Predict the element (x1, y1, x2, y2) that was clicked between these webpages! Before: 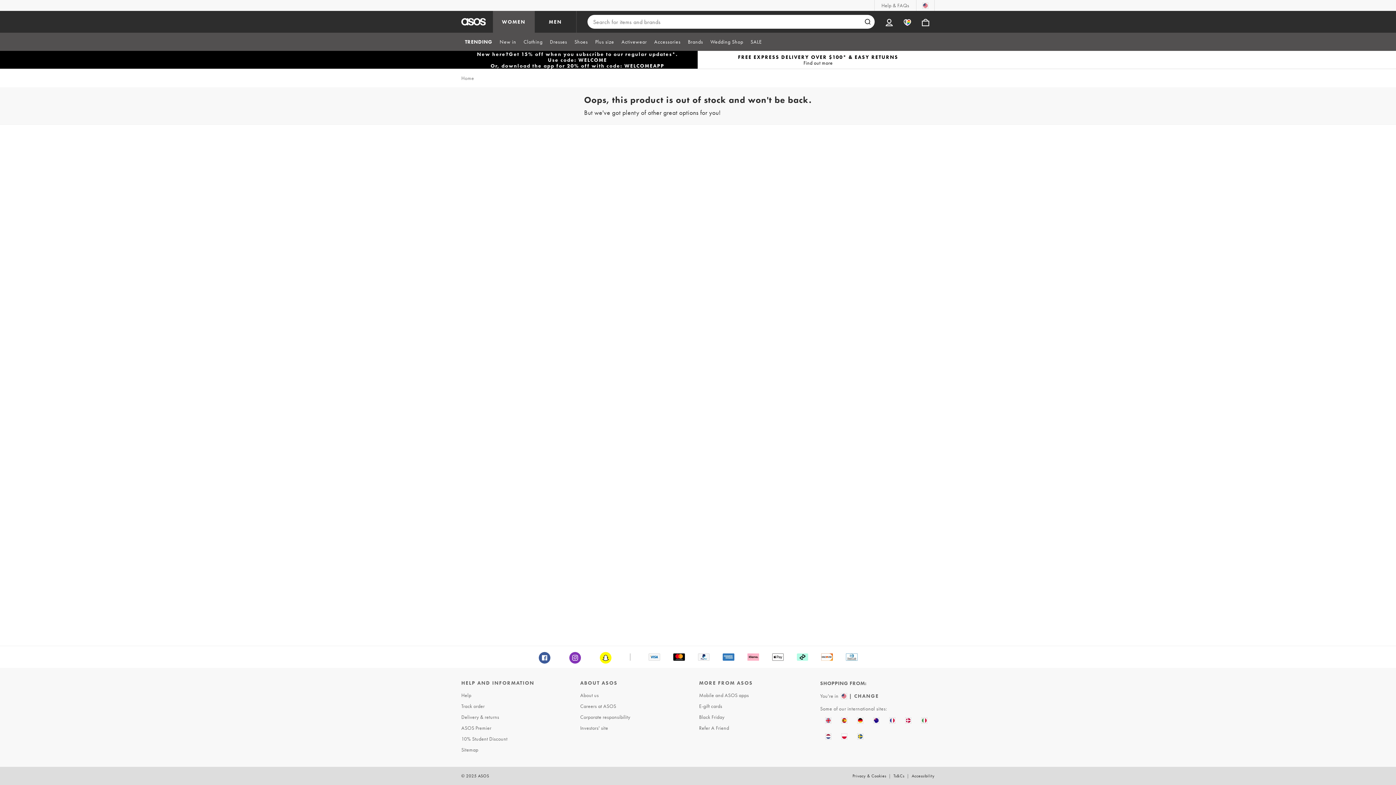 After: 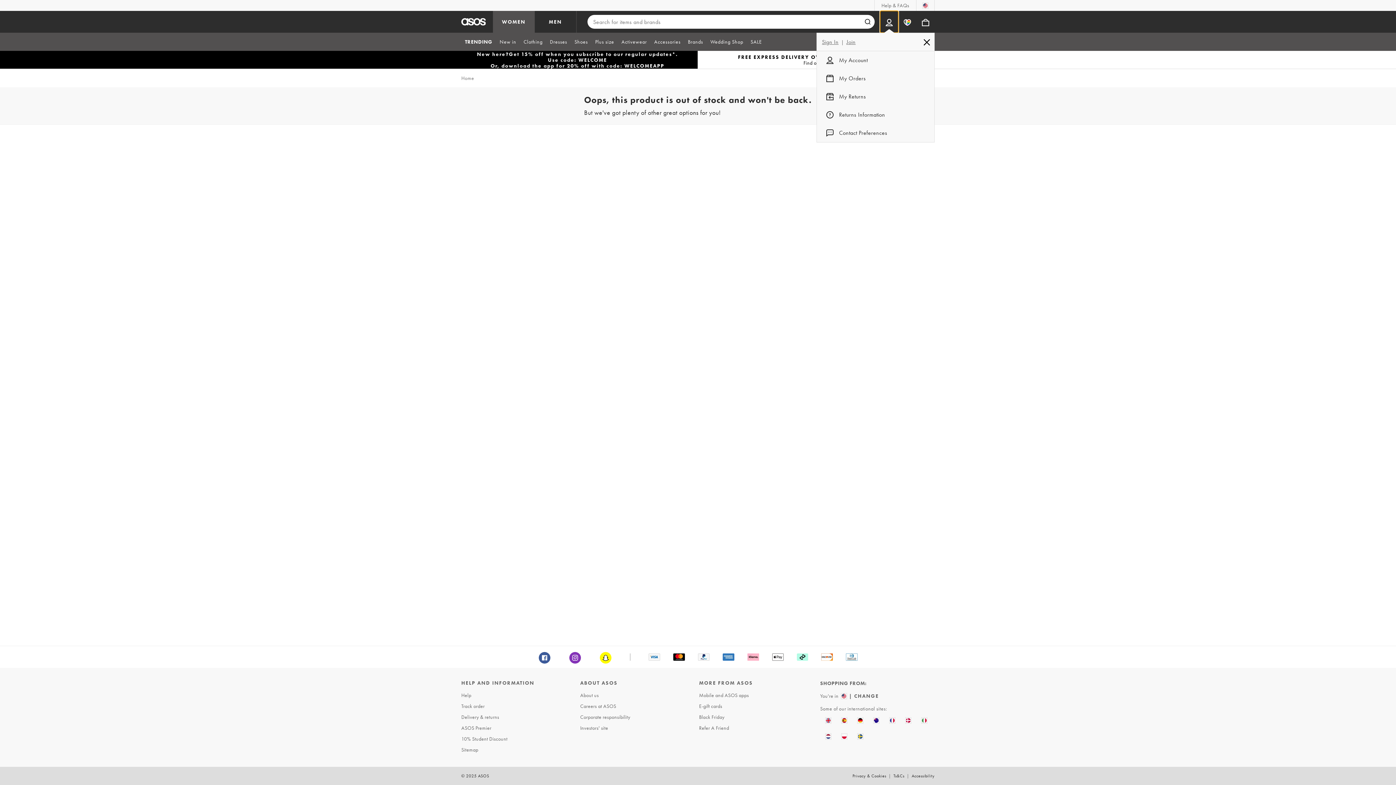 Action: bbox: (880, 10, 898, 32) label: My Account